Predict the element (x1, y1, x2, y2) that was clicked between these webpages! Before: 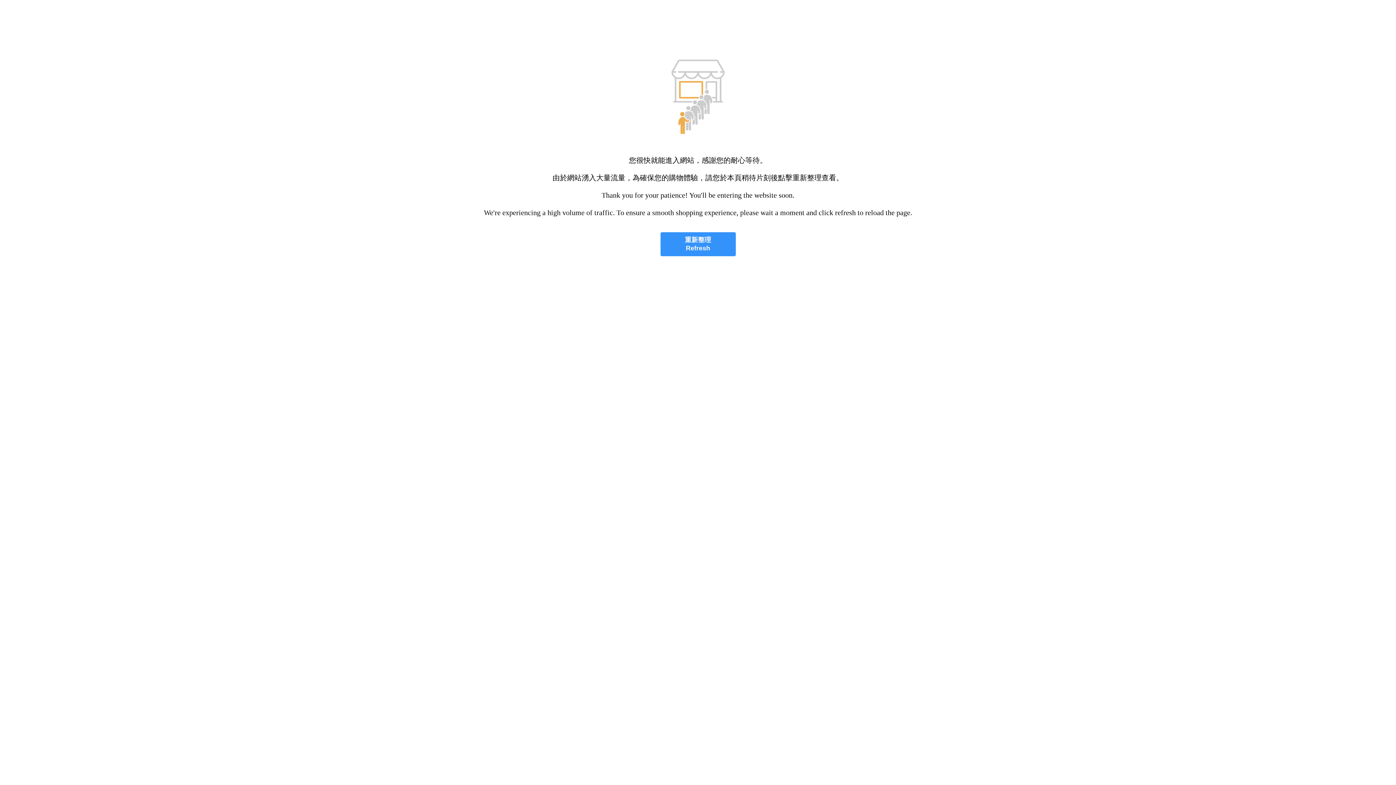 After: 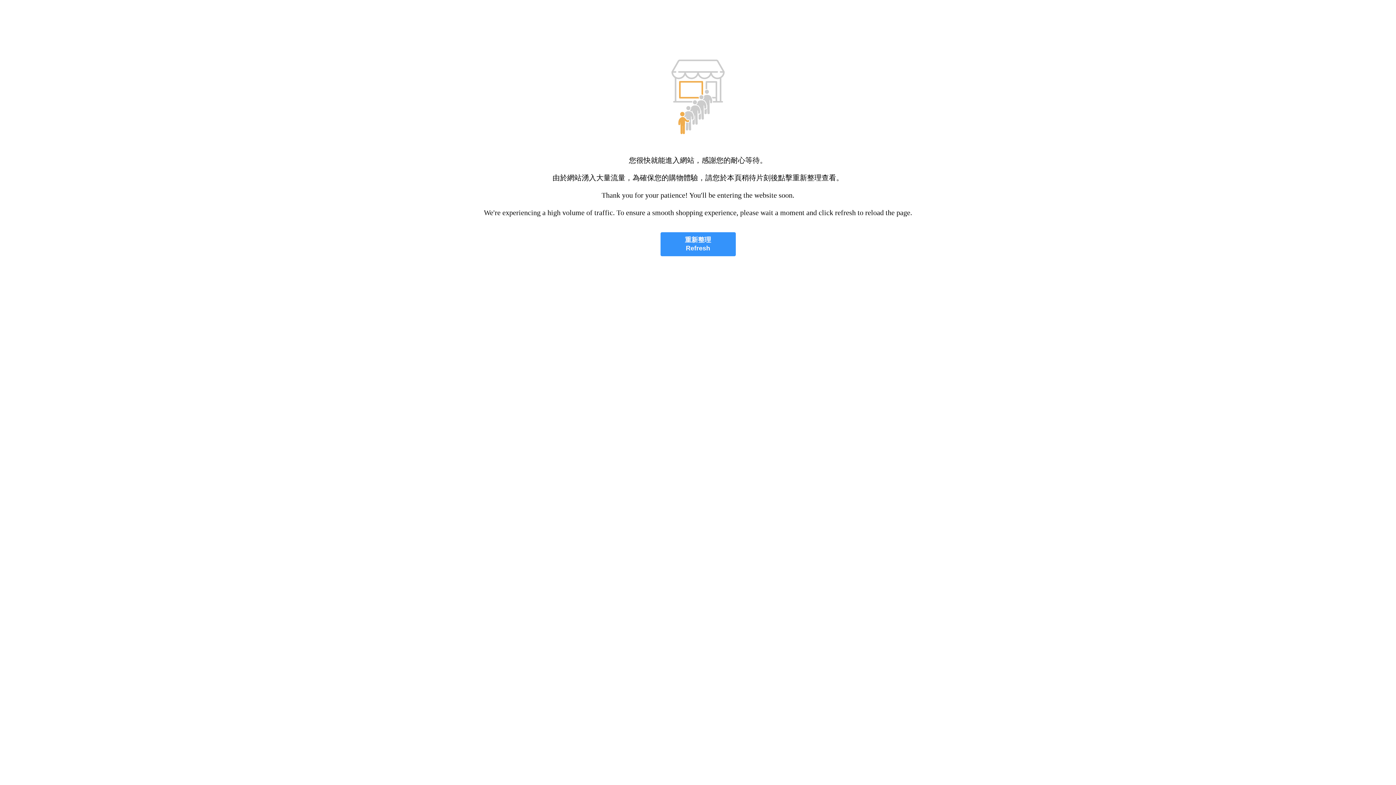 Action: bbox: (660, 232, 735, 256) label: 重新整理
Refresh